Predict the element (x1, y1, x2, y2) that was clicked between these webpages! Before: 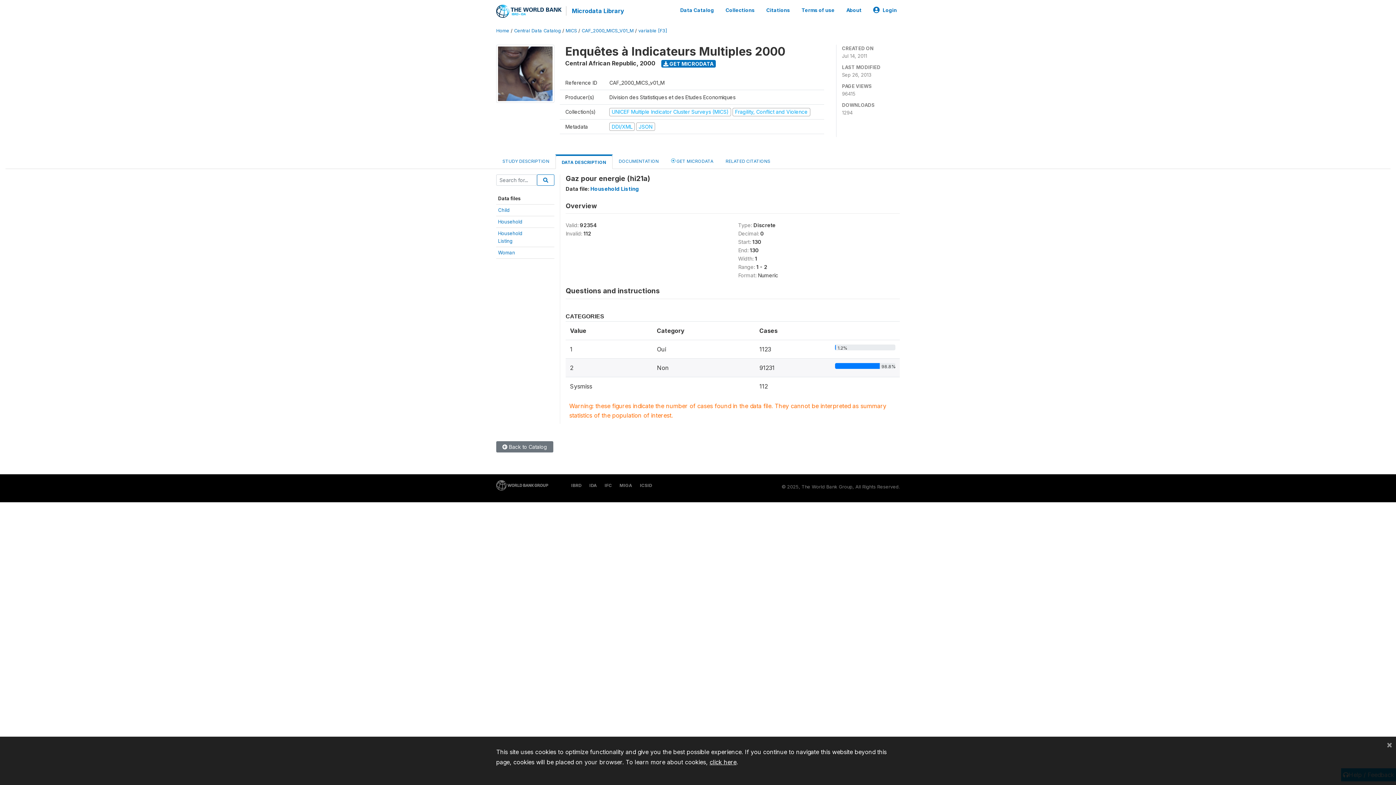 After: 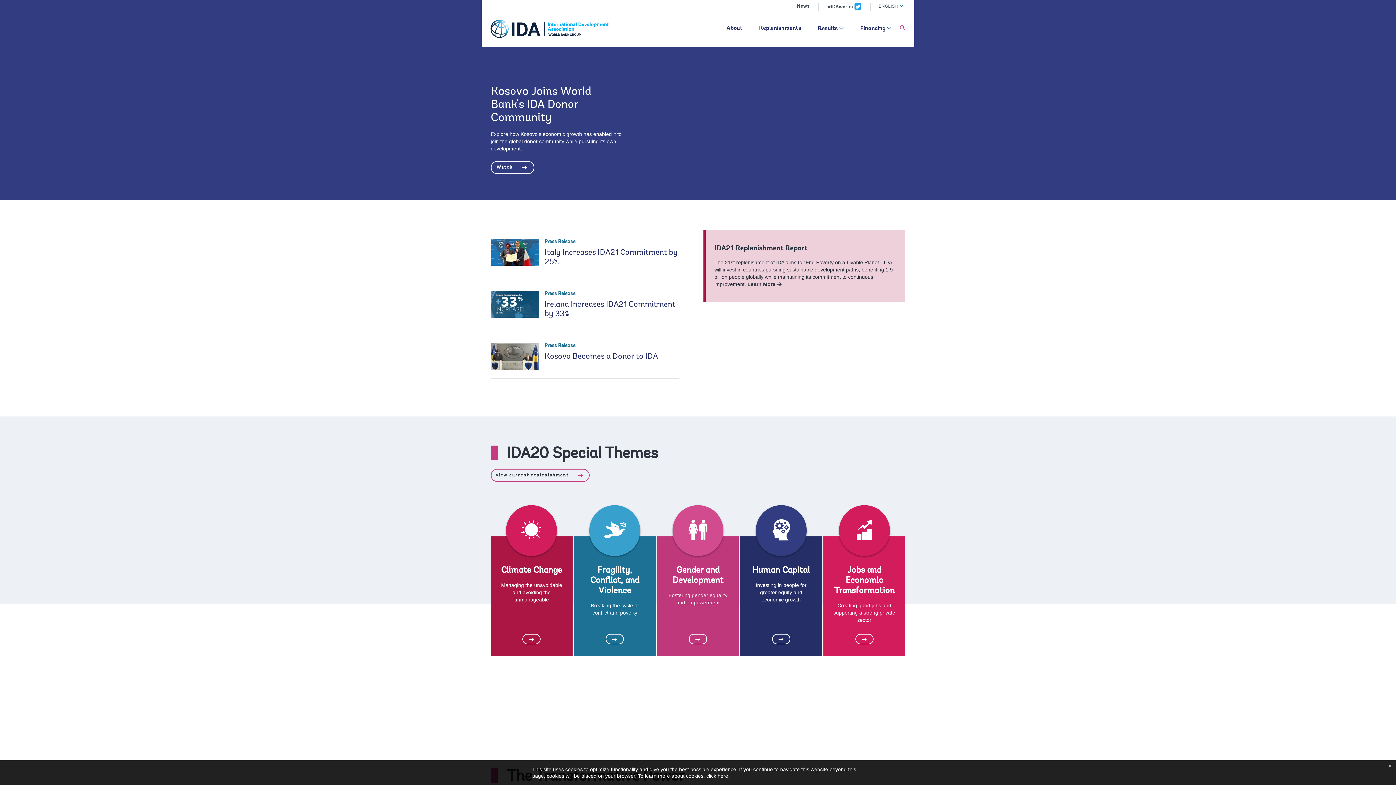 Action: label: IDA bbox: (586, 482, 597, 488)